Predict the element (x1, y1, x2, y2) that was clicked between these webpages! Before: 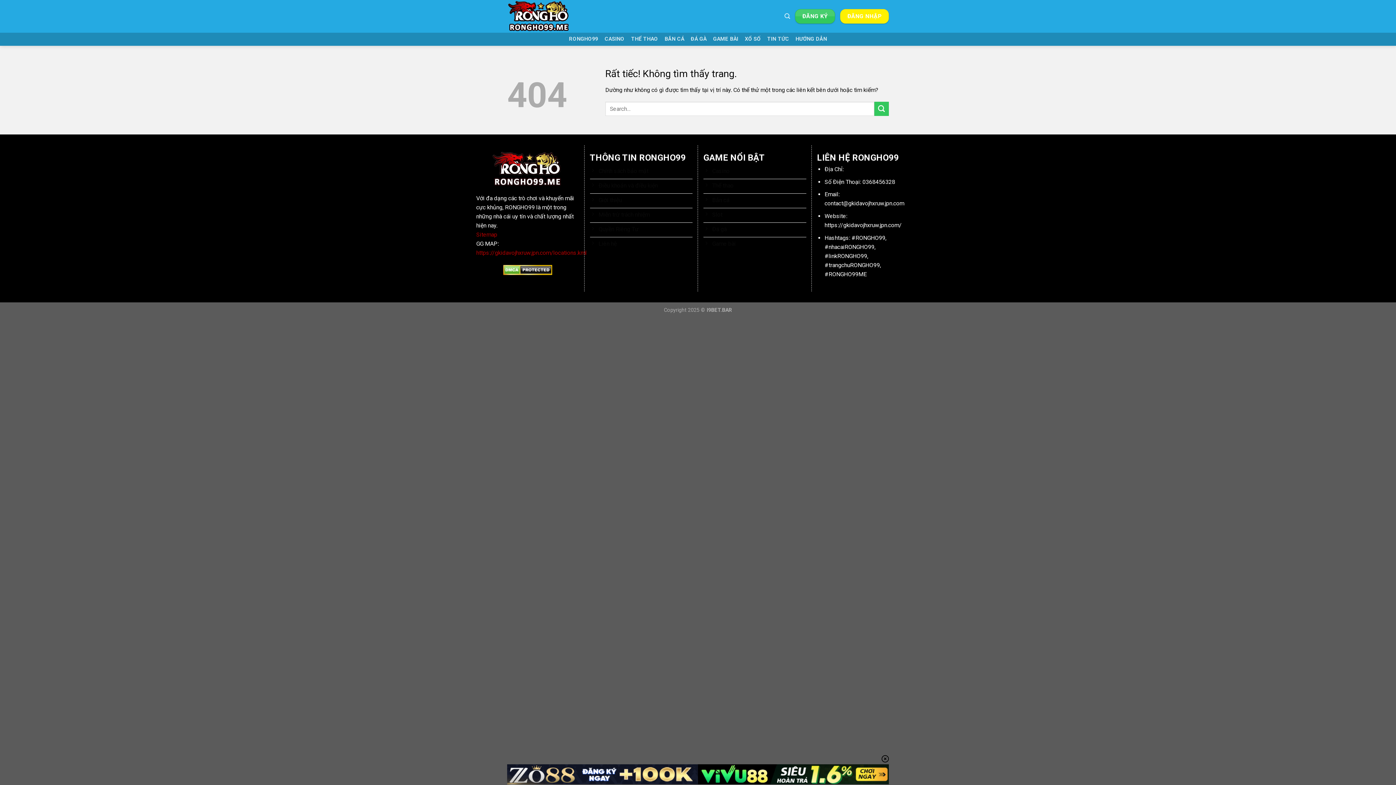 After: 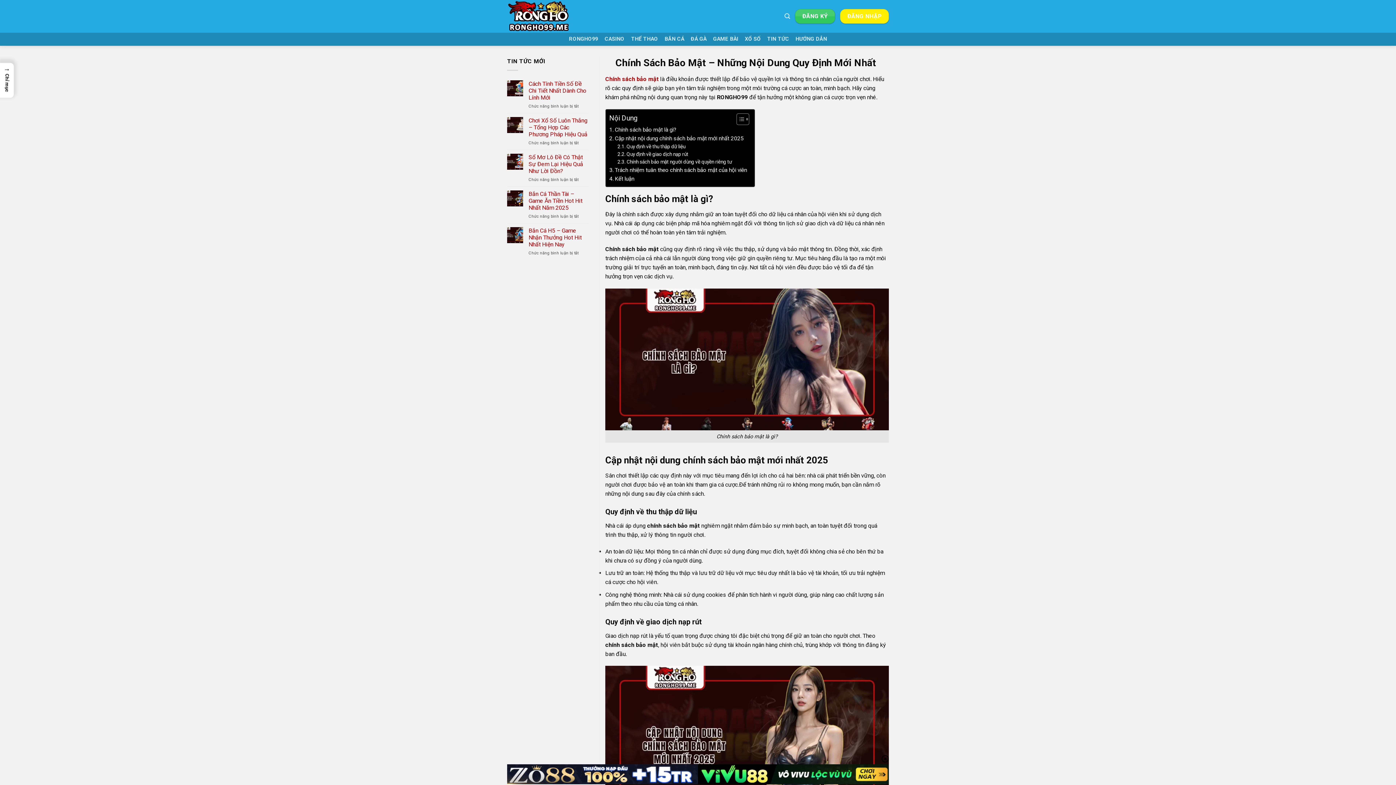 Action: label: Chính sách bảo mật bbox: (590, 164, 692, 179)